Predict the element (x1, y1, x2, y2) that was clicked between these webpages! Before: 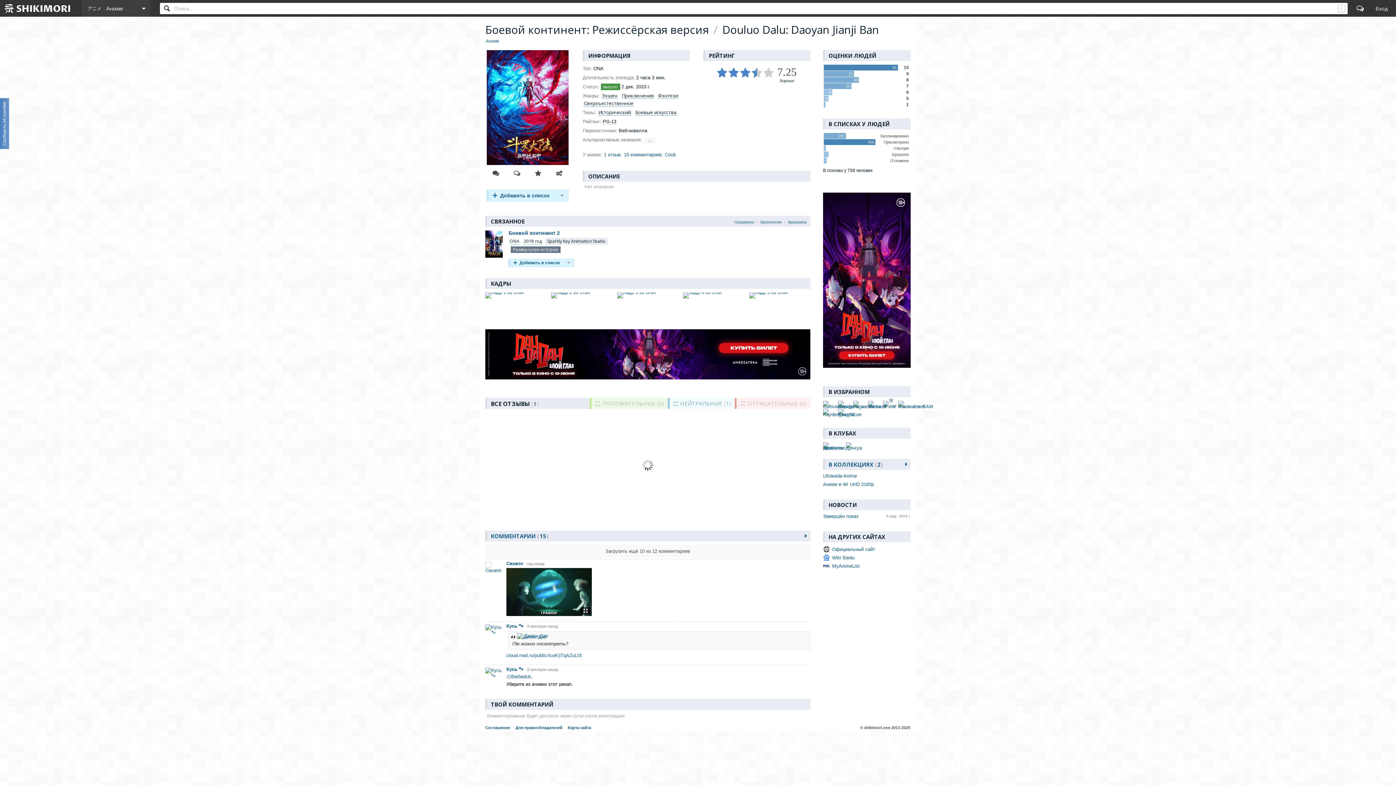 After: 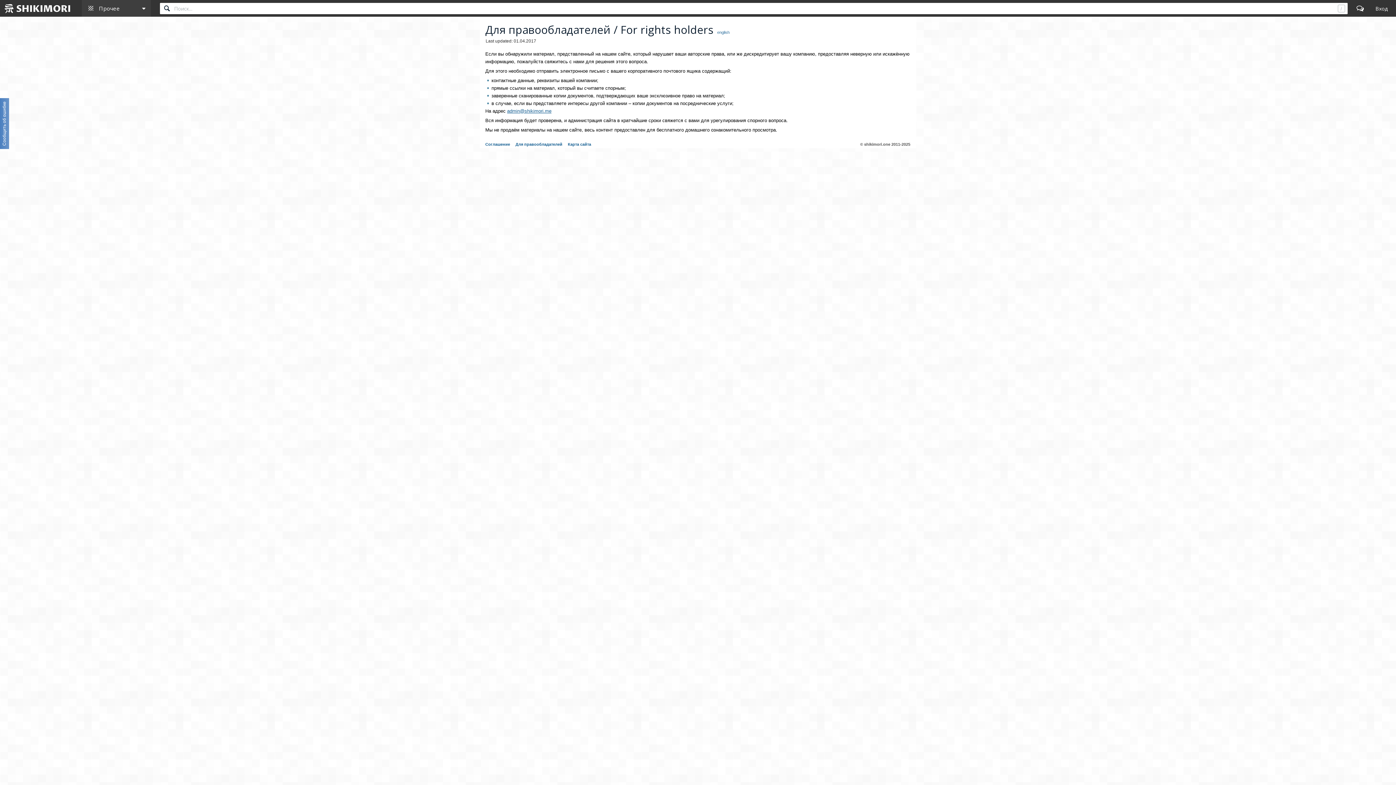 Action: bbox: (515, 725, 562, 730) label: Для правообладателей